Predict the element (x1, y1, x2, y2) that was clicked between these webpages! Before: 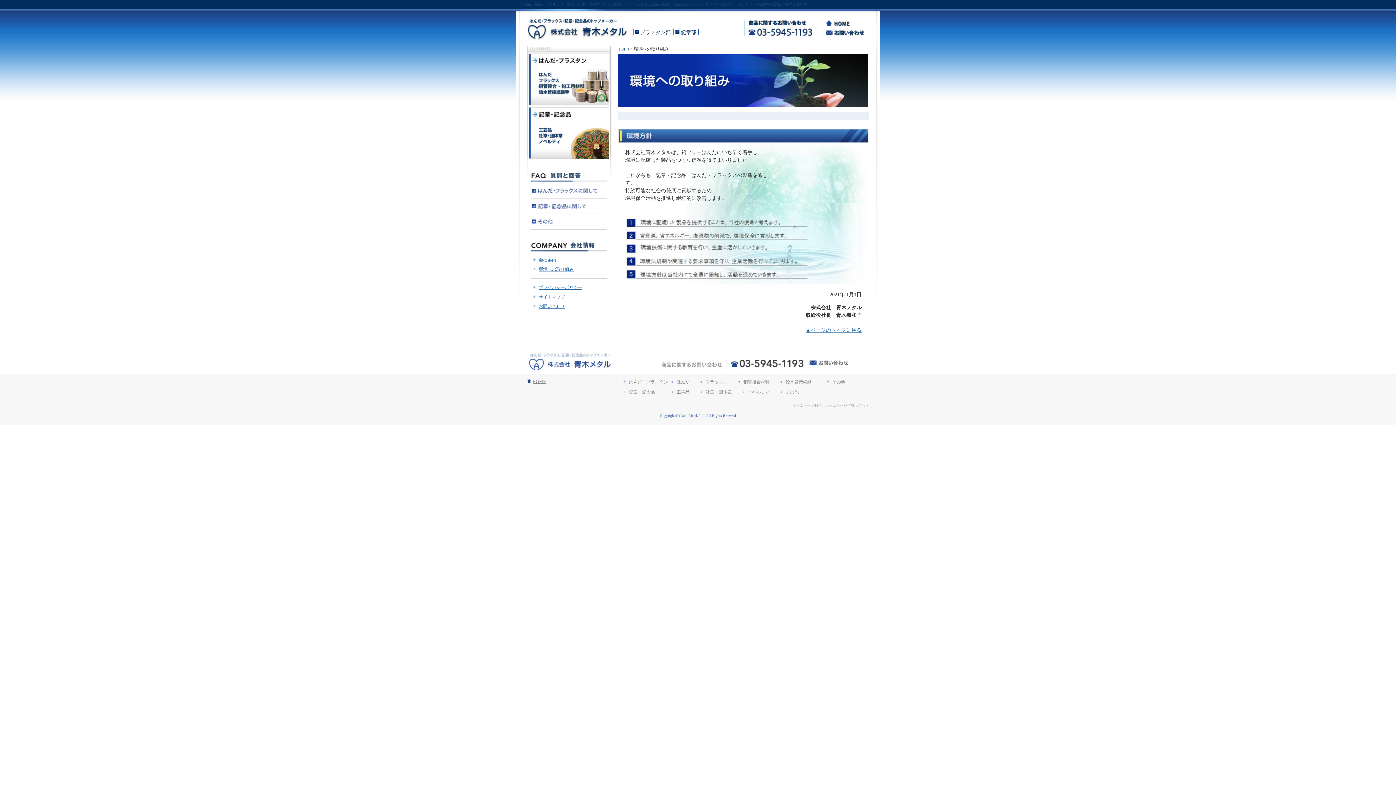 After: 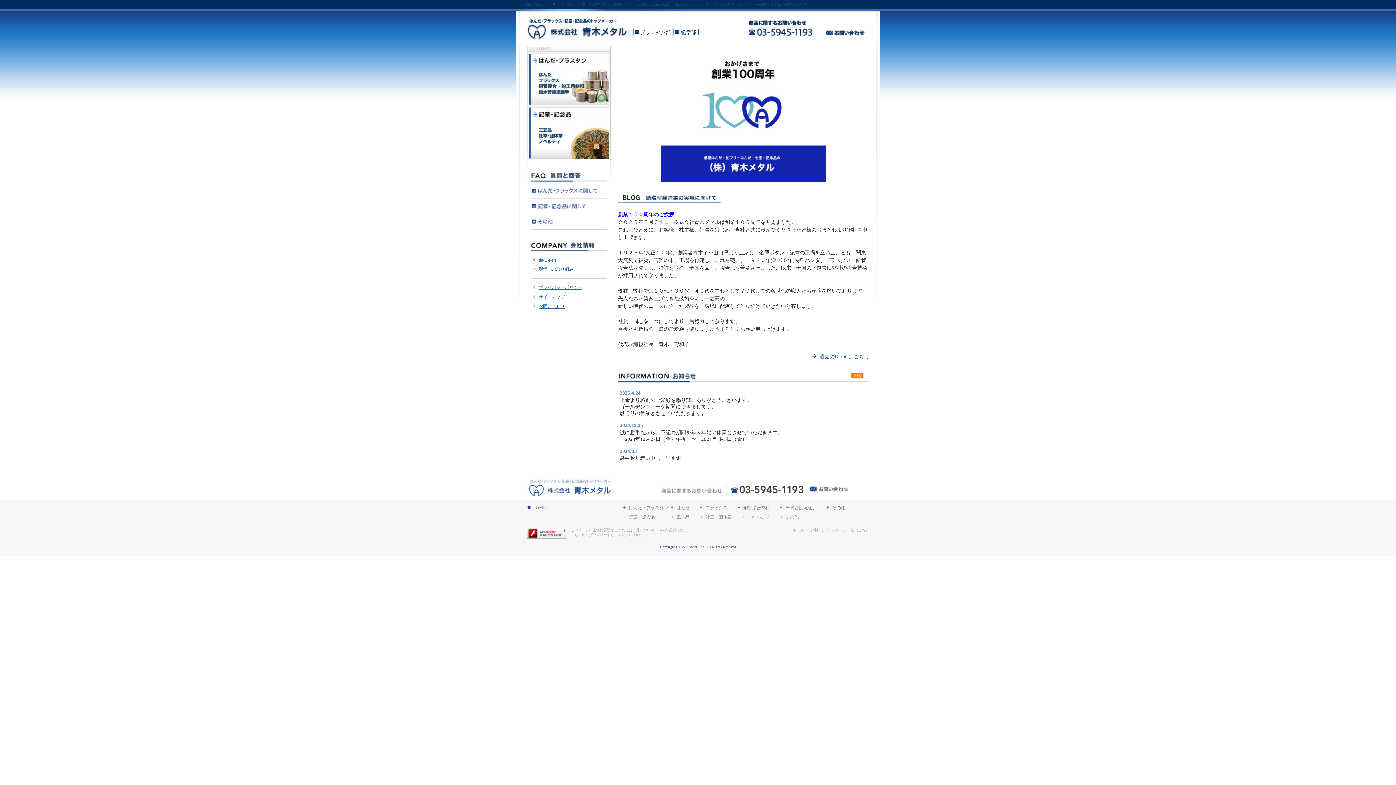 Action: bbox: (826, 20, 852, 25)